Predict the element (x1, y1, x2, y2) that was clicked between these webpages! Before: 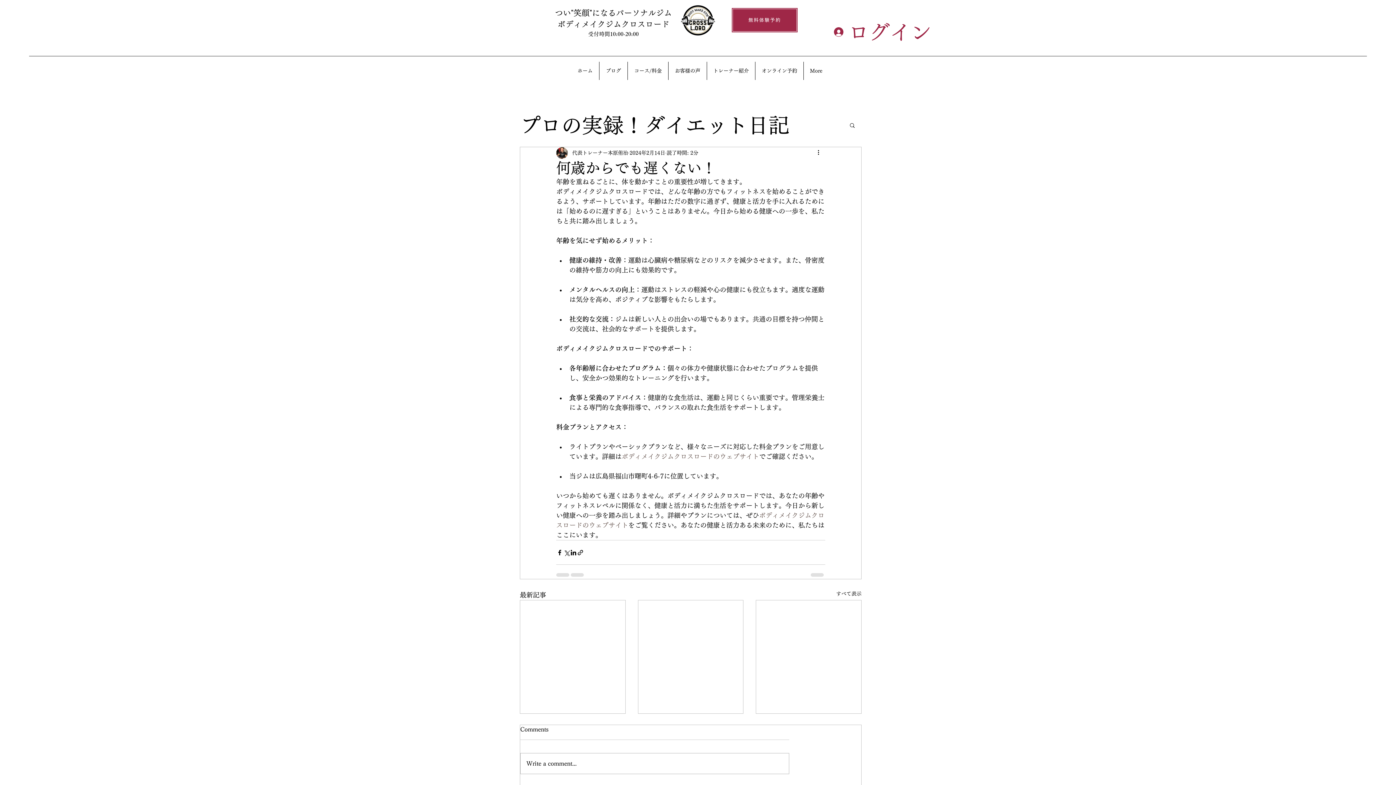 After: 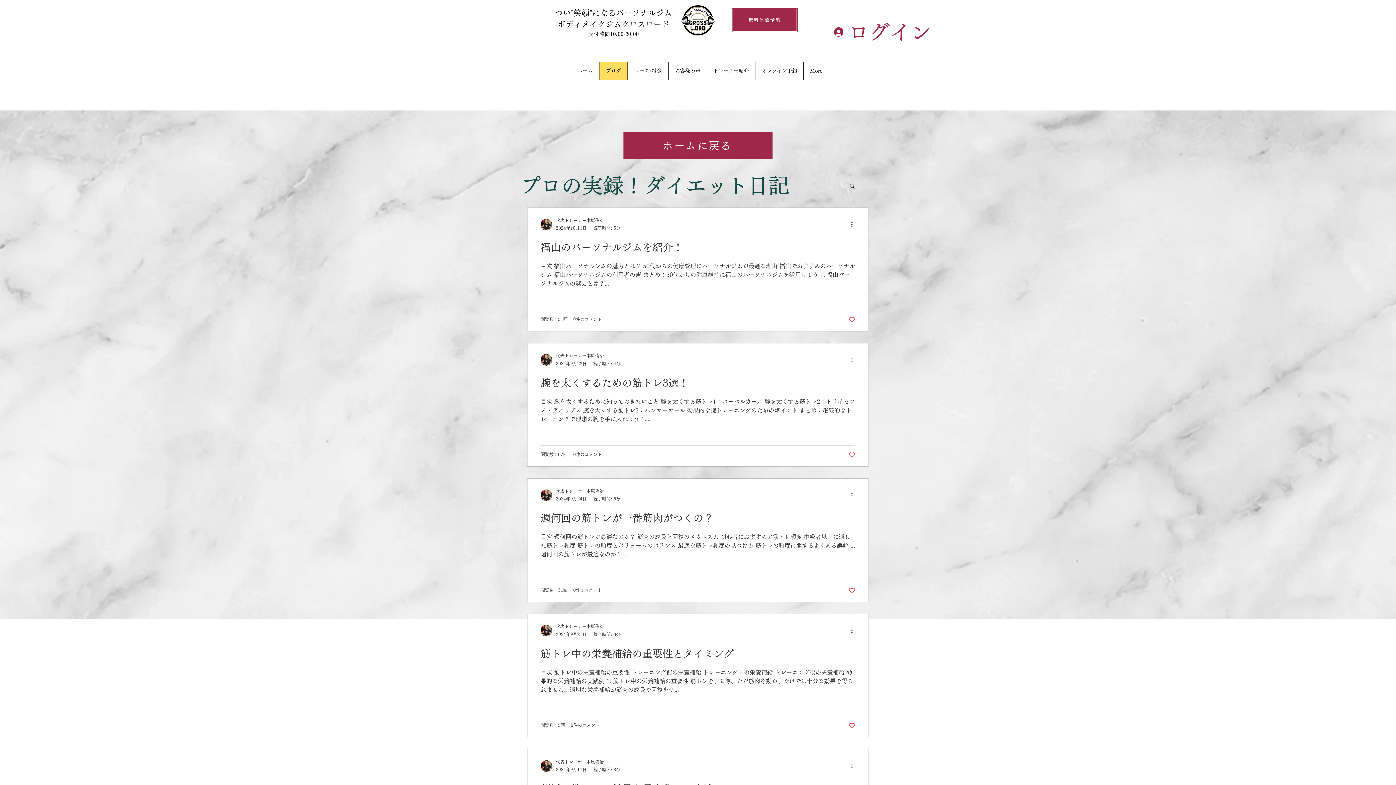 Action: bbox: (520, 110, 789, 139) label: プロの実録！ダイエット日記